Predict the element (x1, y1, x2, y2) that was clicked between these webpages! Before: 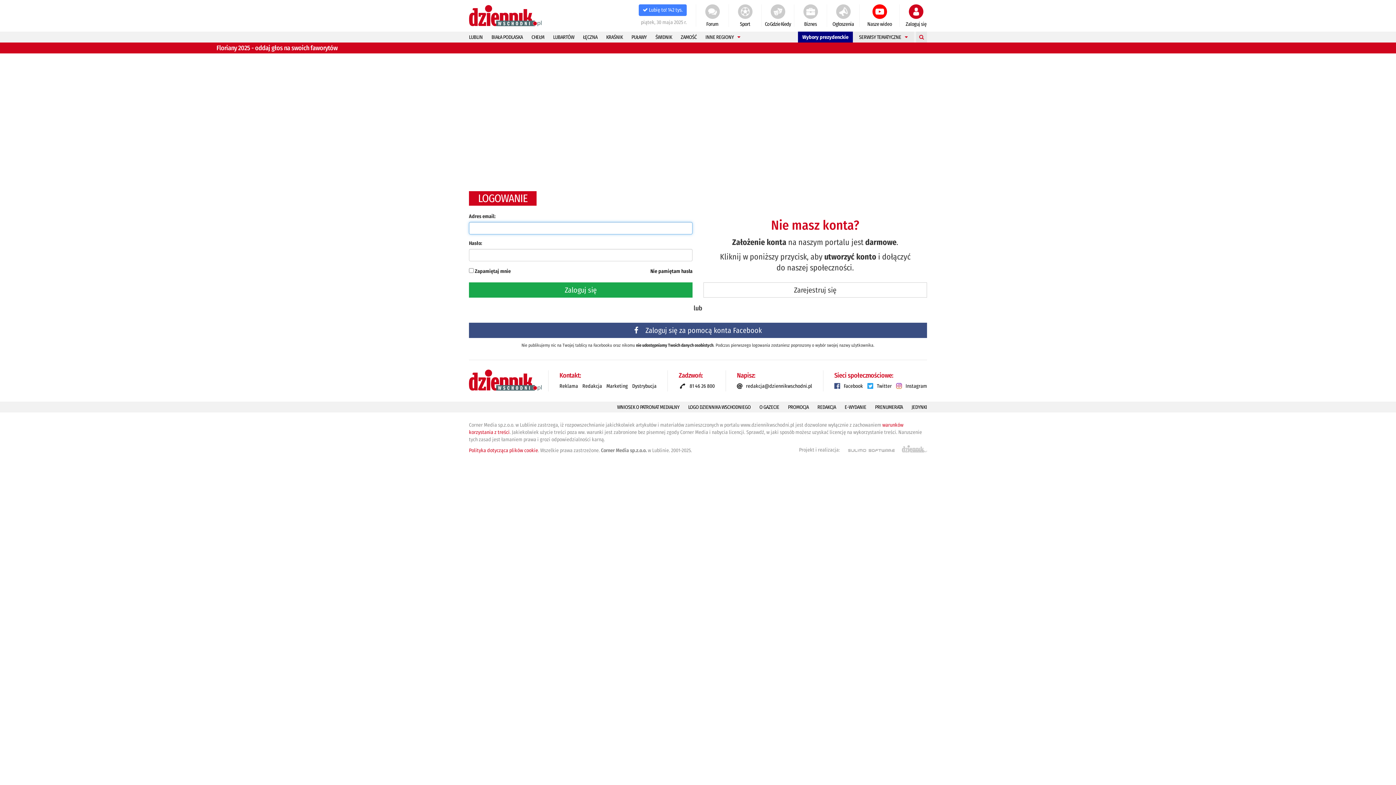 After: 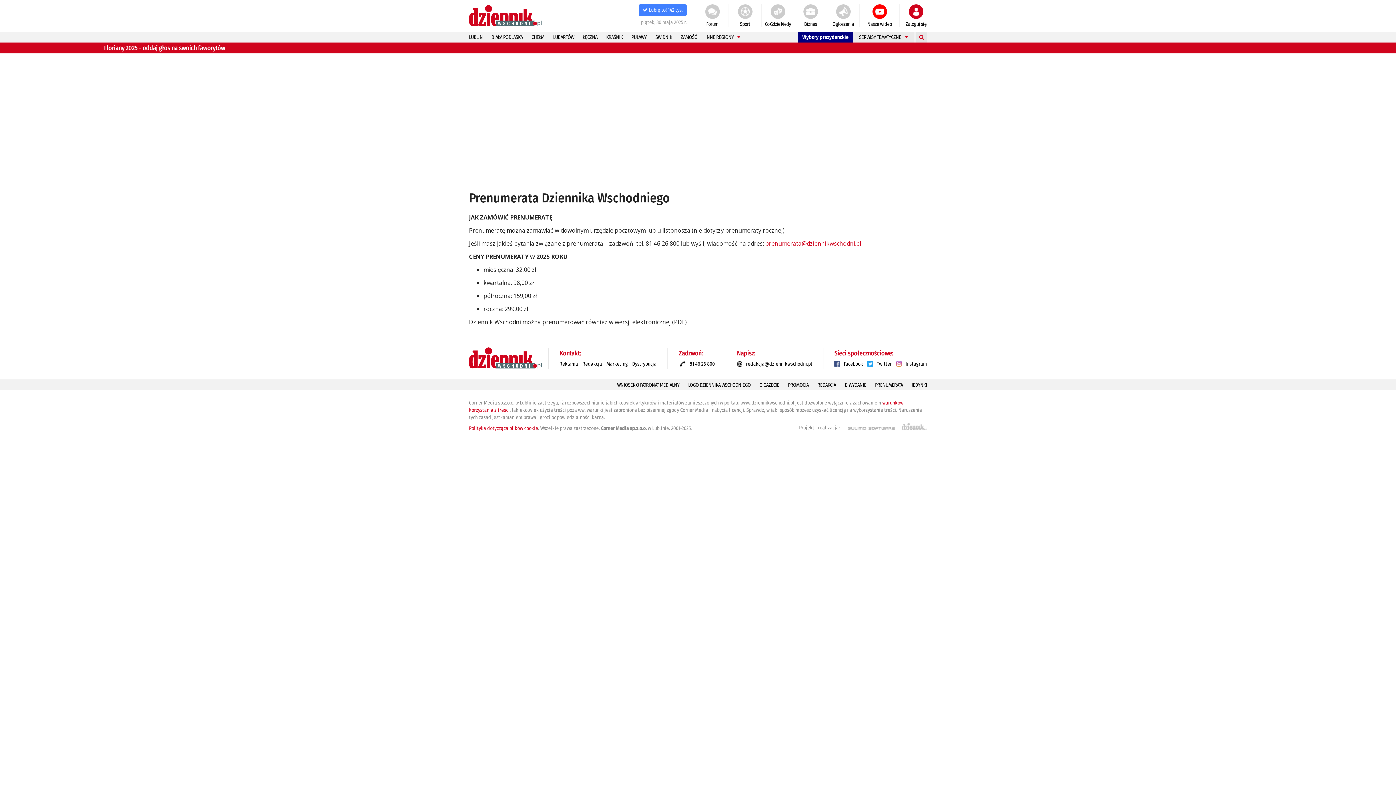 Action: bbox: (870, 401, 907, 412) label: PRENUMERATA